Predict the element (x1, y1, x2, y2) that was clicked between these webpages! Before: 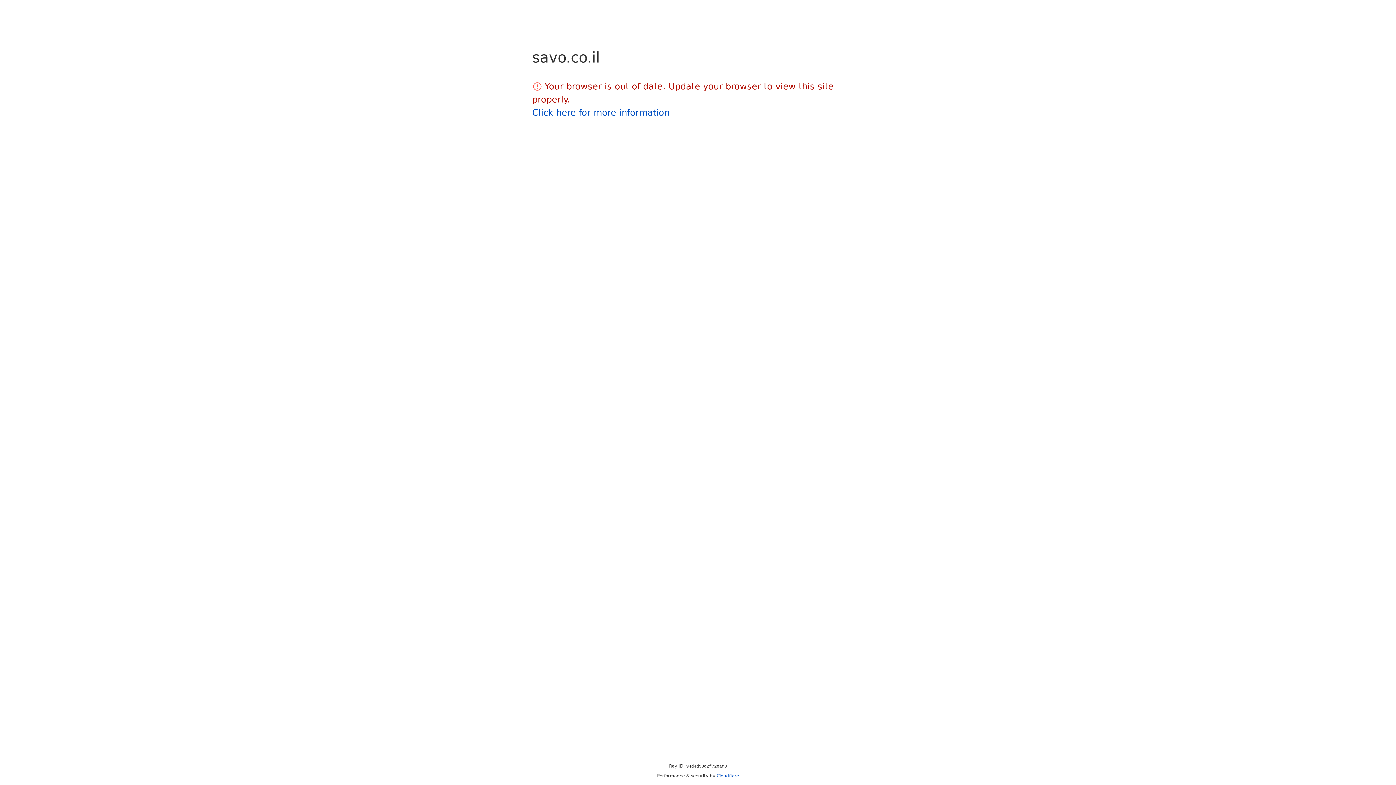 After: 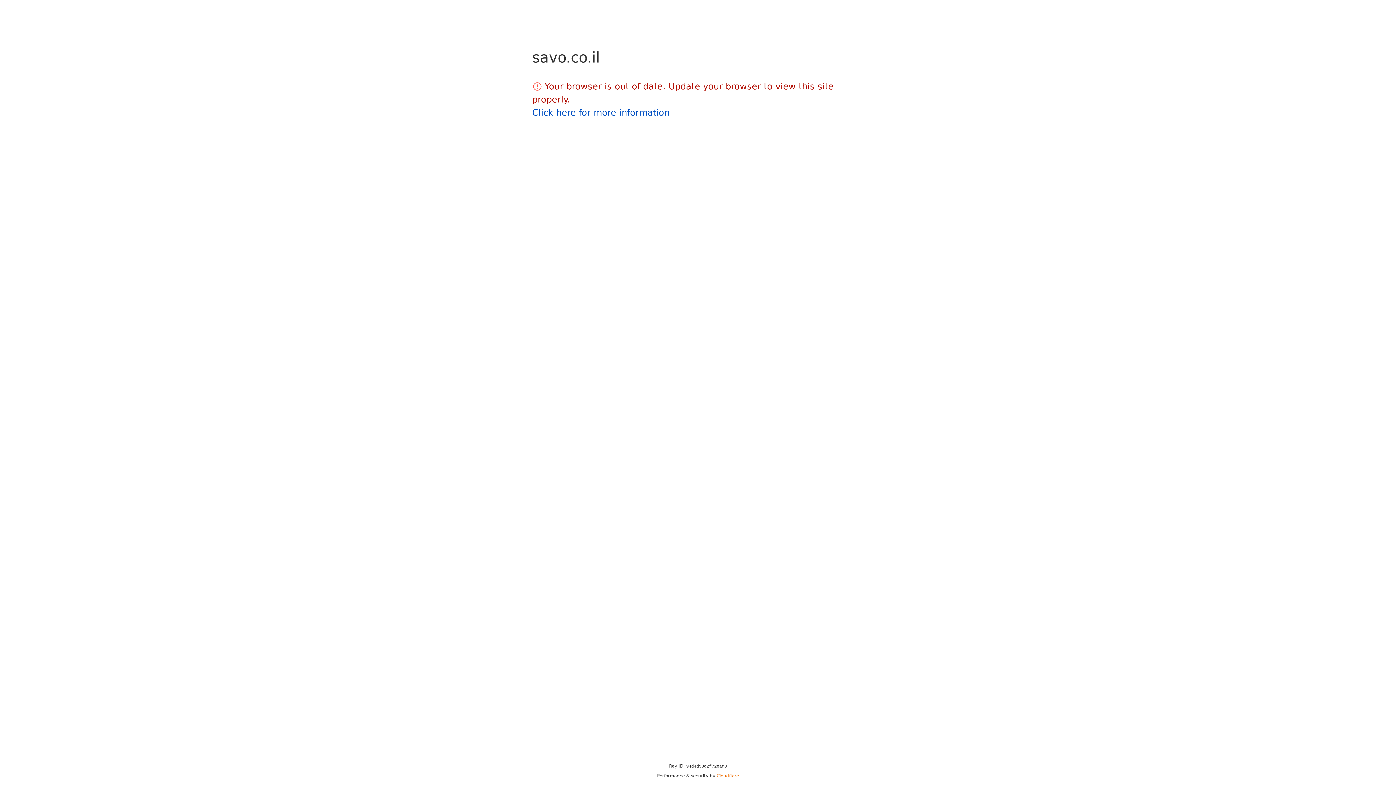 Action: bbox: (716, 773, 739, 778) label: Cloudflare